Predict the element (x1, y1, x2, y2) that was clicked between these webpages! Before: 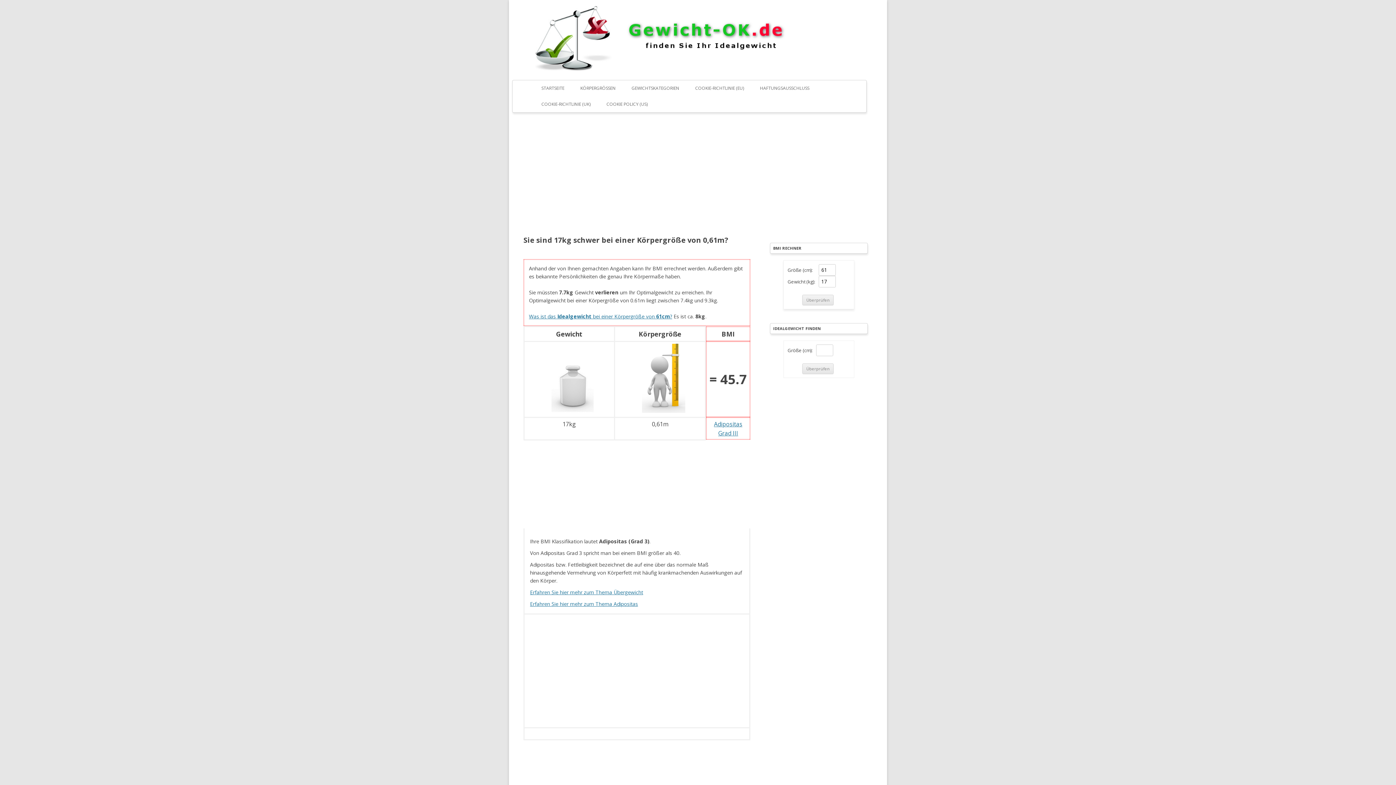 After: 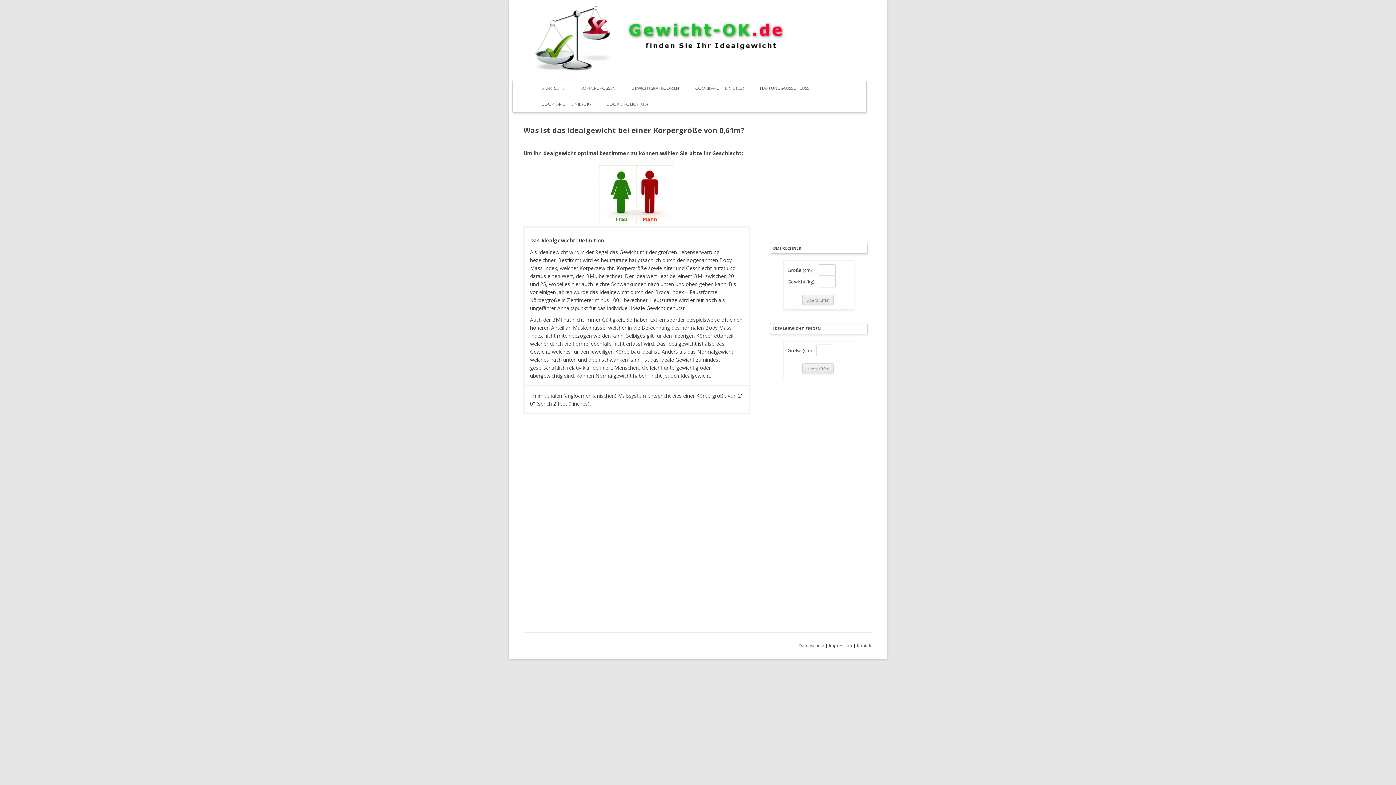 Action: bbox: (529, 313, 672, 319) label: Was ist das Idealgewicht bei einer Körpergröße von 61cm?